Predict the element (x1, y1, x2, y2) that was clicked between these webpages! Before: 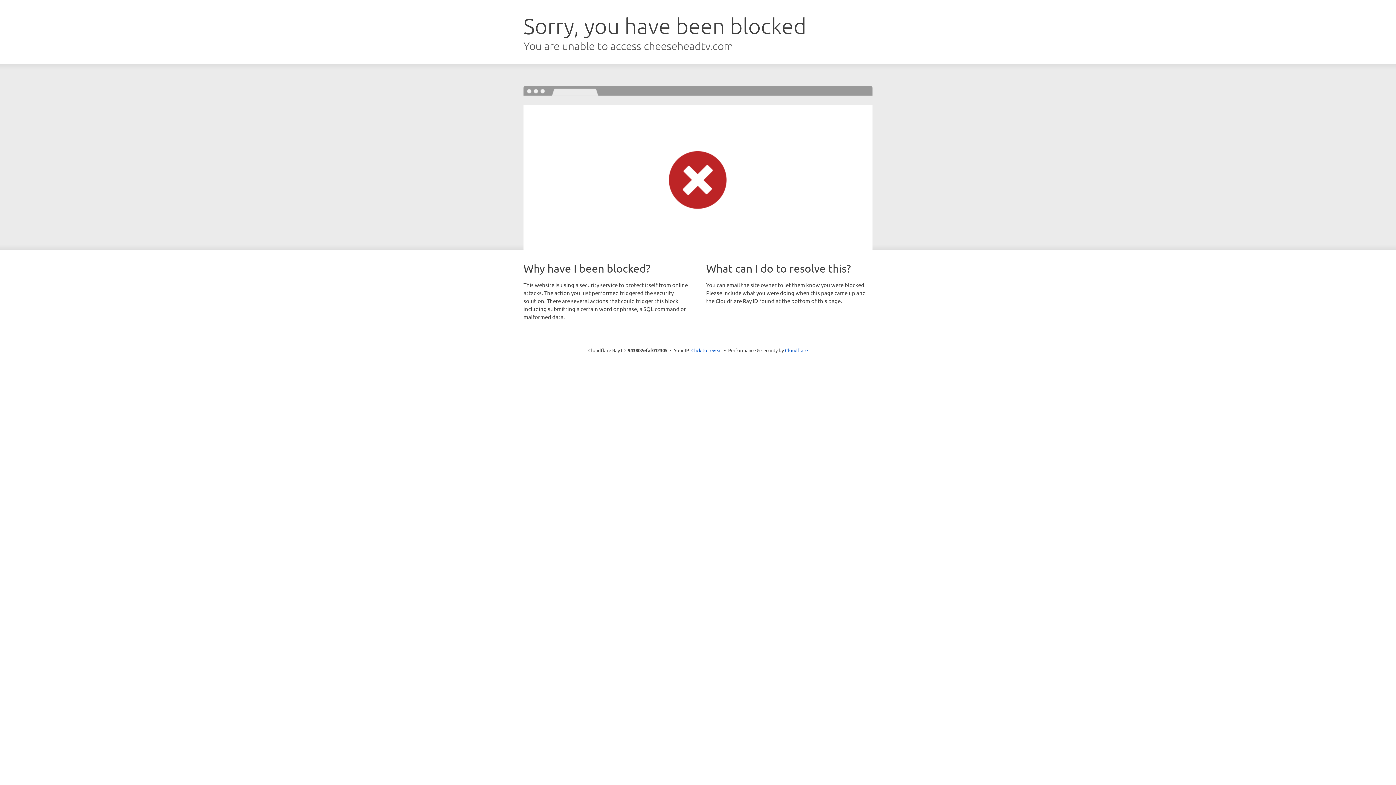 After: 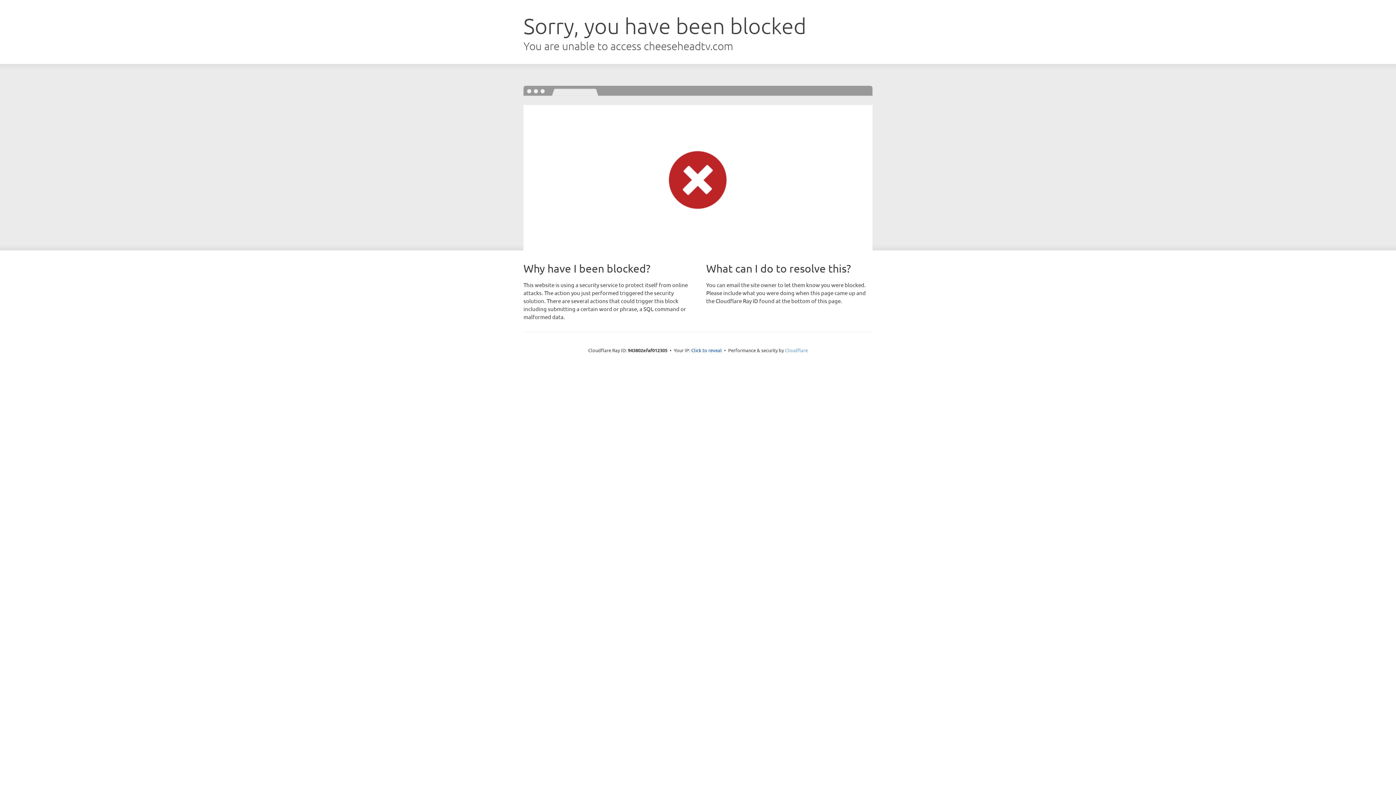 Action: label: Cloudflare bbox: (785, 347, 808, 353)